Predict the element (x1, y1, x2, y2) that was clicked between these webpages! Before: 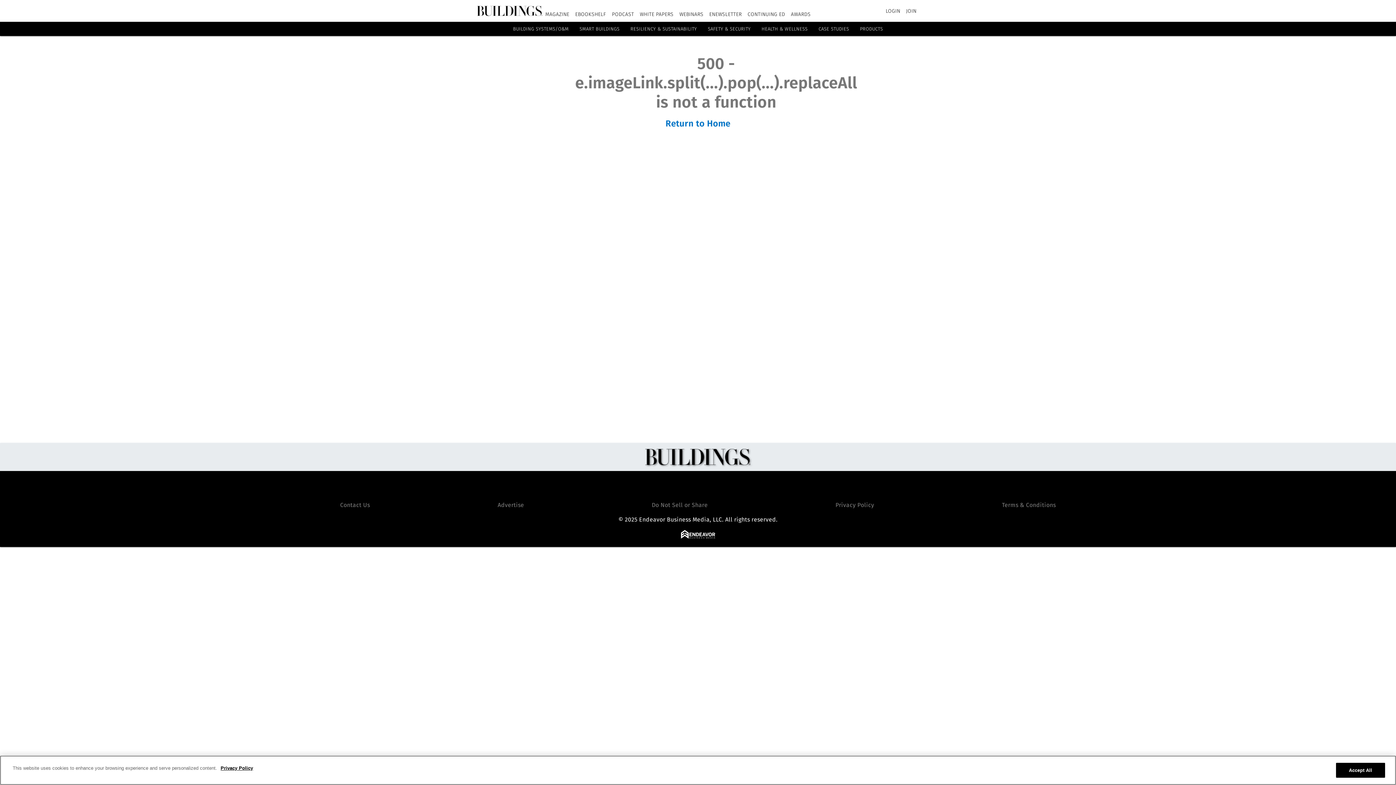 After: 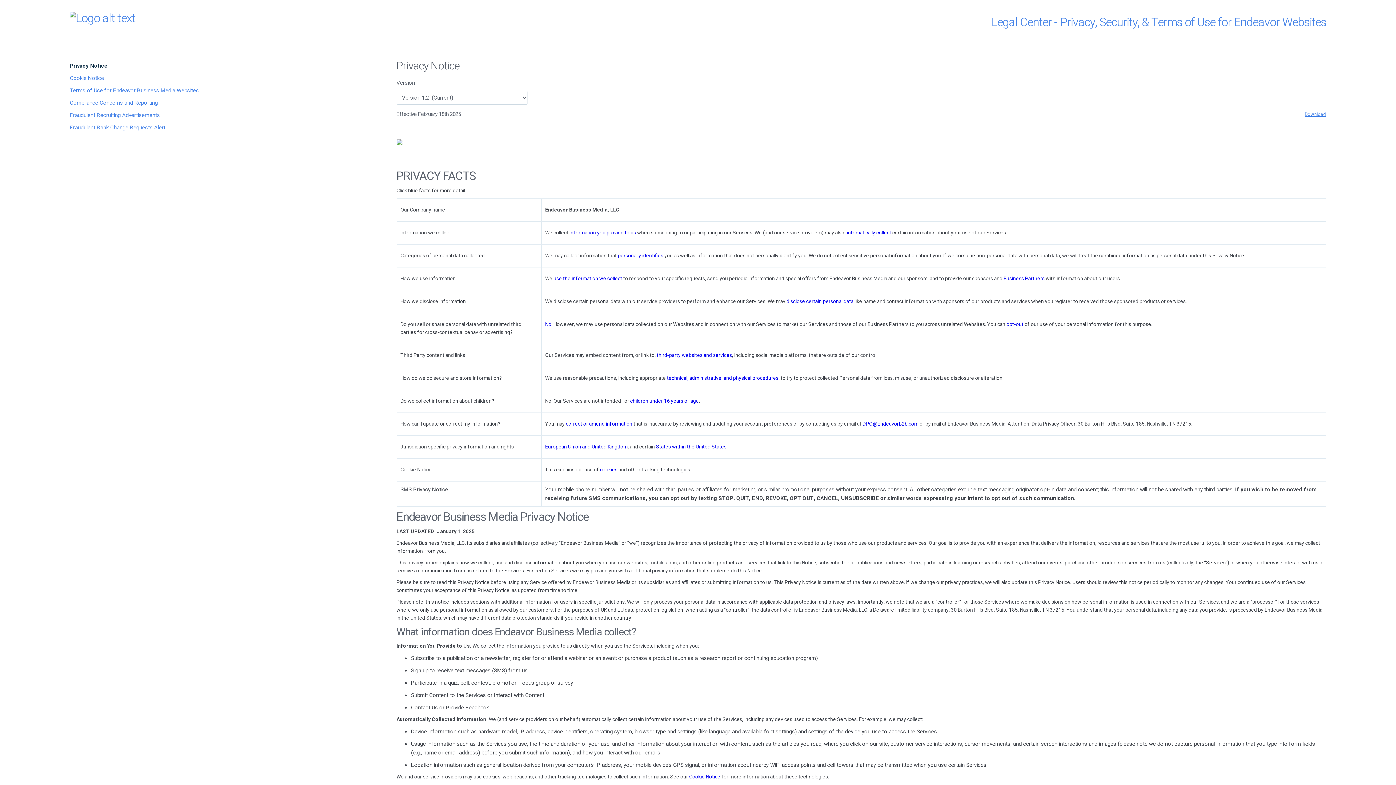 Action: label: More information about your privacy, opens in a new tab bbox: (218, 765, 253, 772)